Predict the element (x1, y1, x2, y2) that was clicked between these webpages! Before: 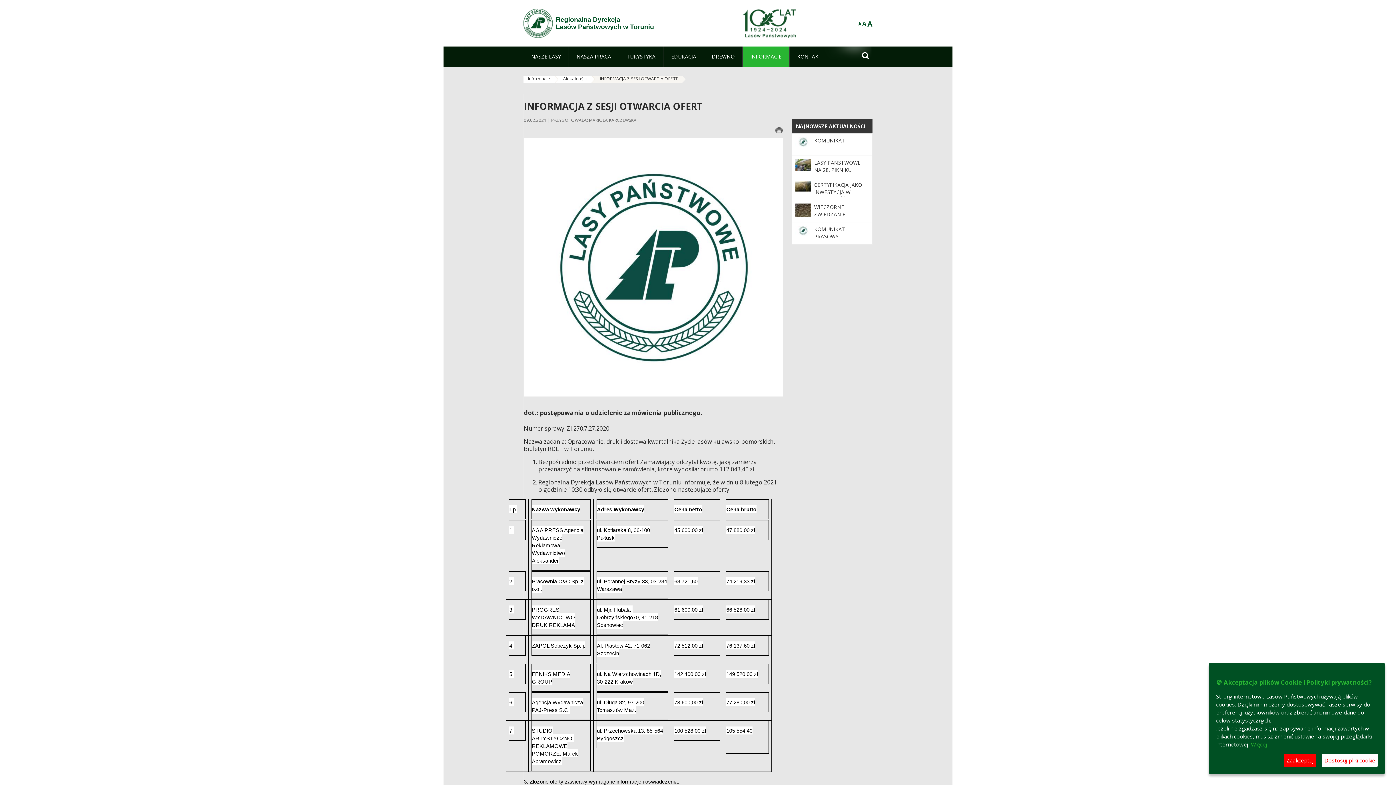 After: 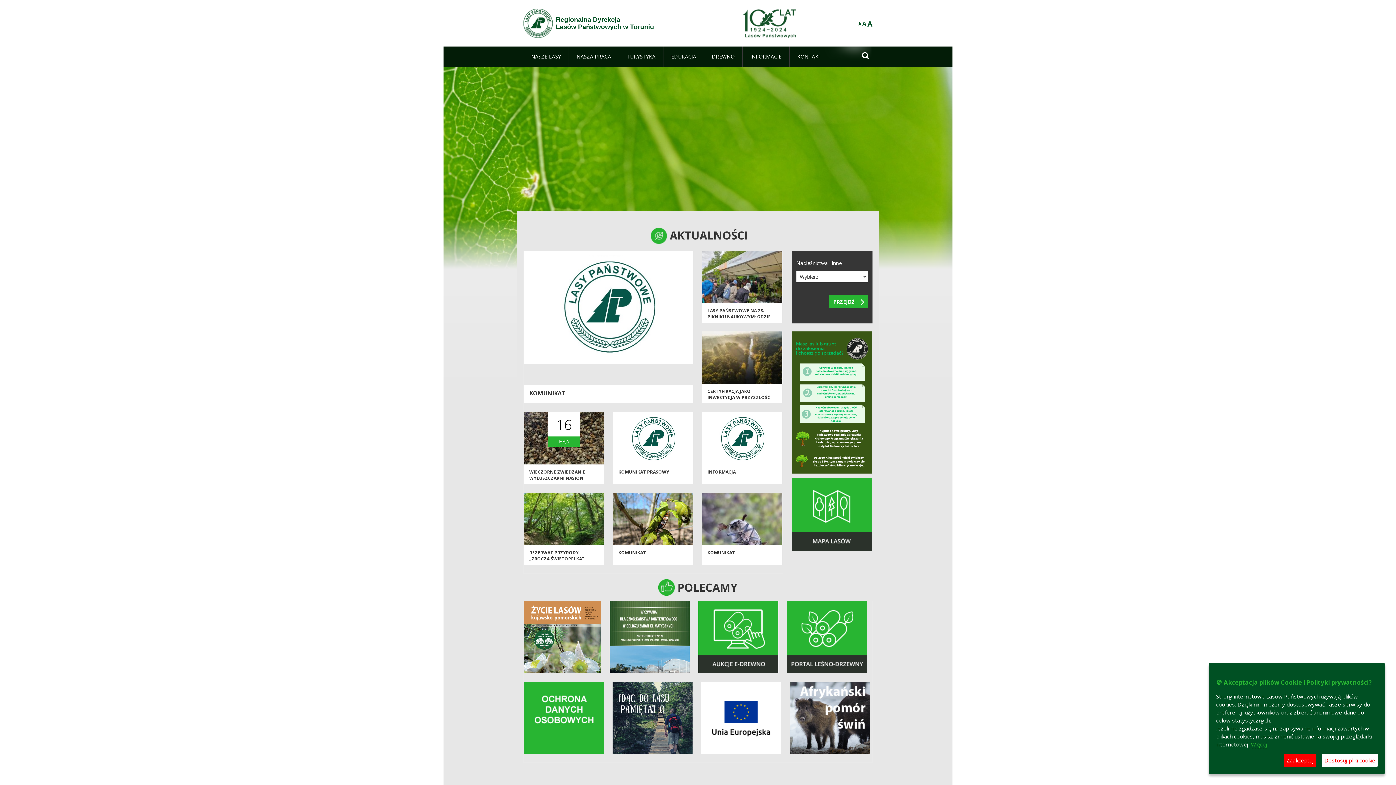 Action: bbox: (523, 8, 552, 37)